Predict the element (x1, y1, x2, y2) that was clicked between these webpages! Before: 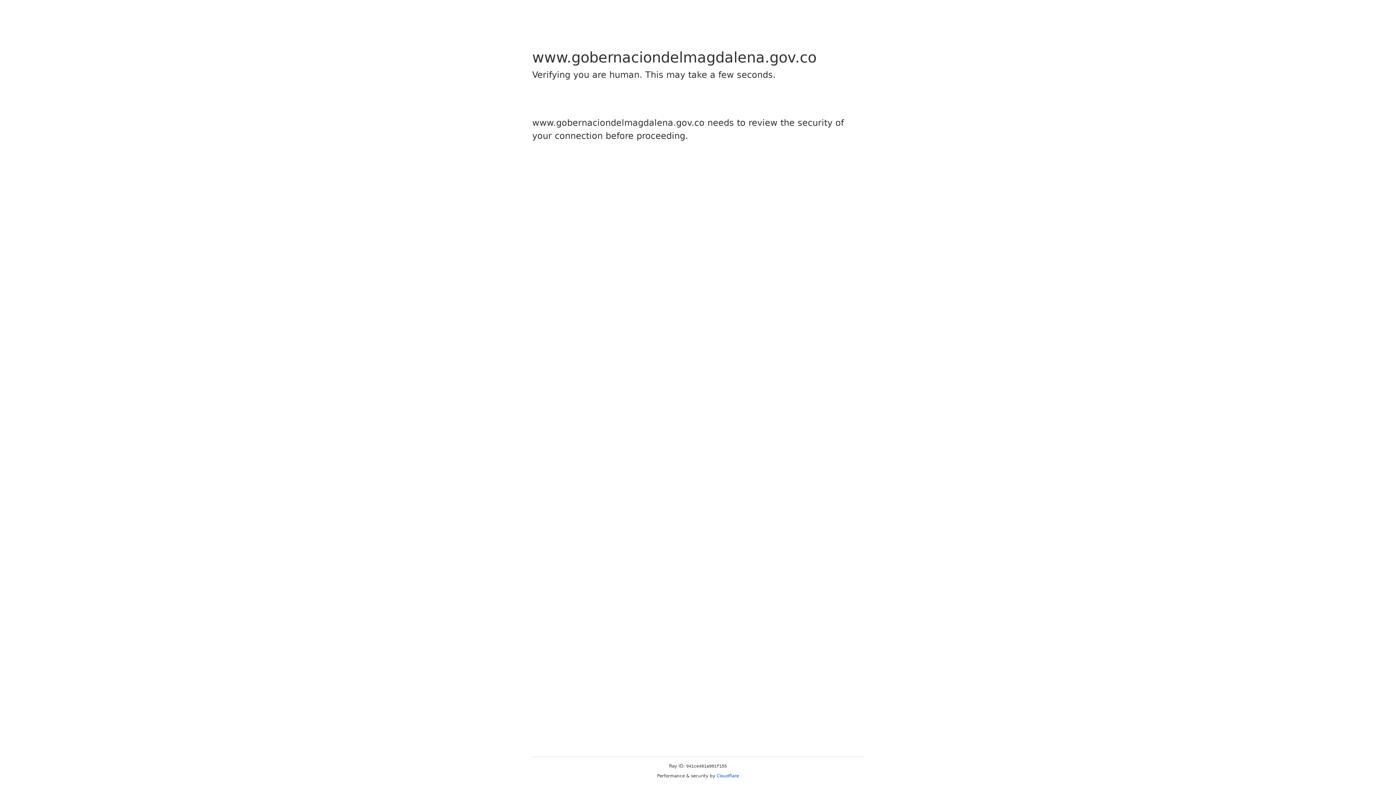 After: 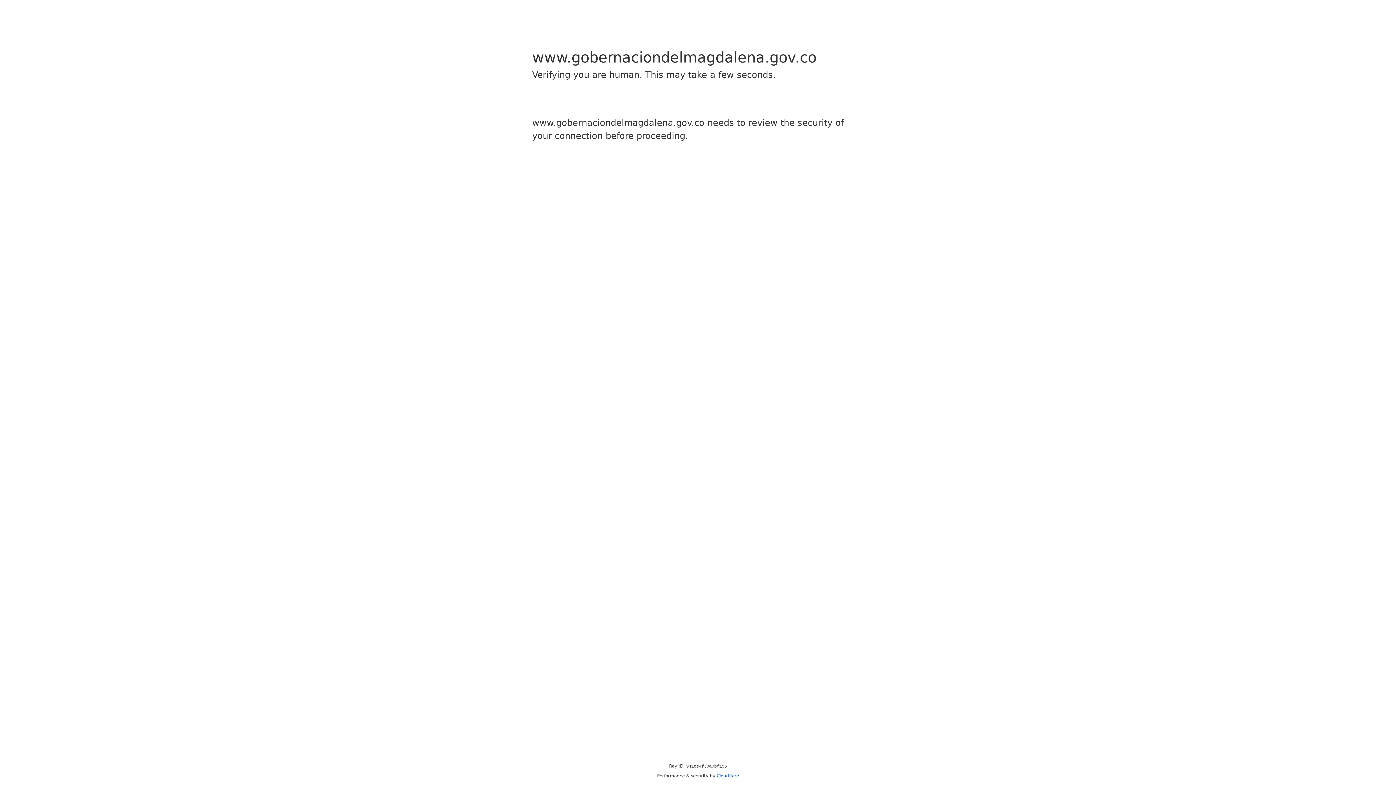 Action: label: Cloudflare bbox: (716, 773, 739, 778)